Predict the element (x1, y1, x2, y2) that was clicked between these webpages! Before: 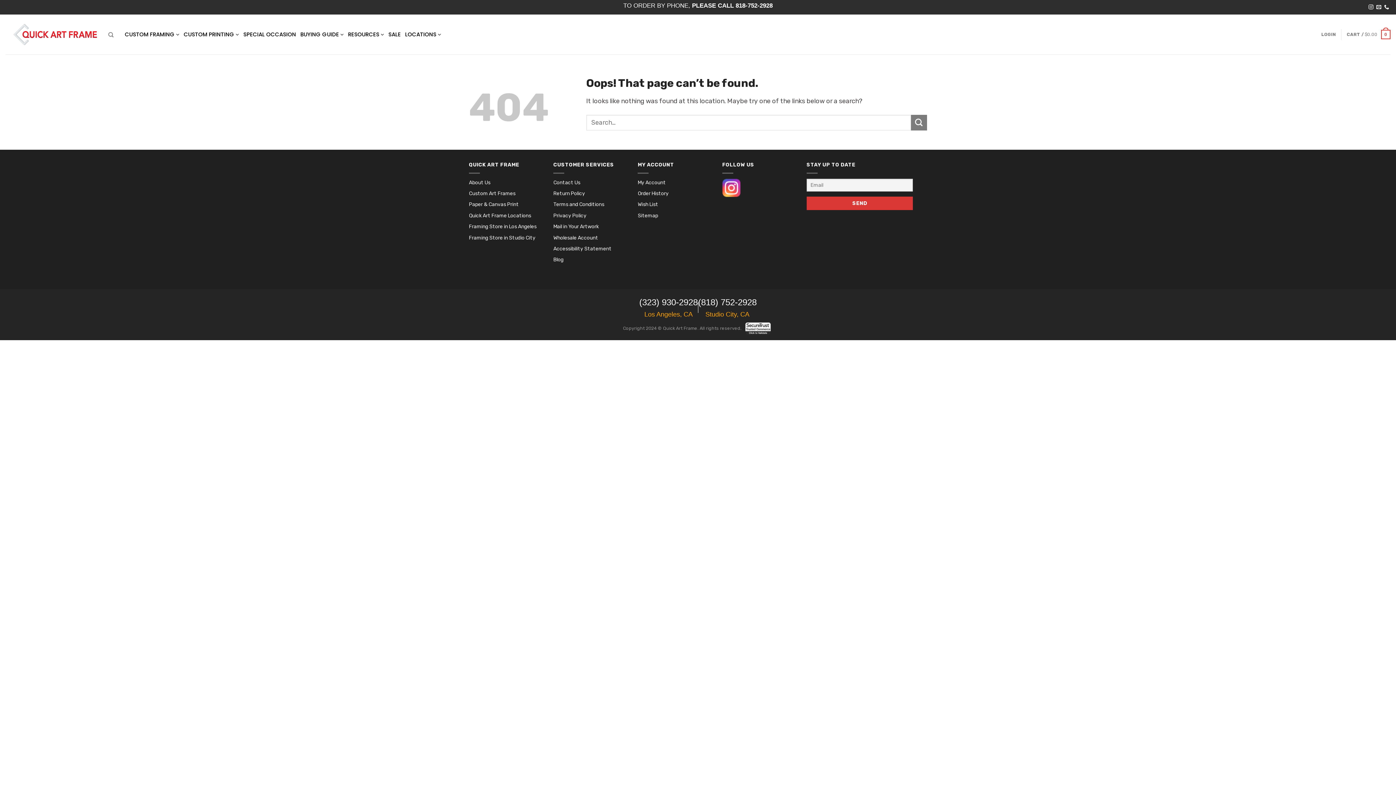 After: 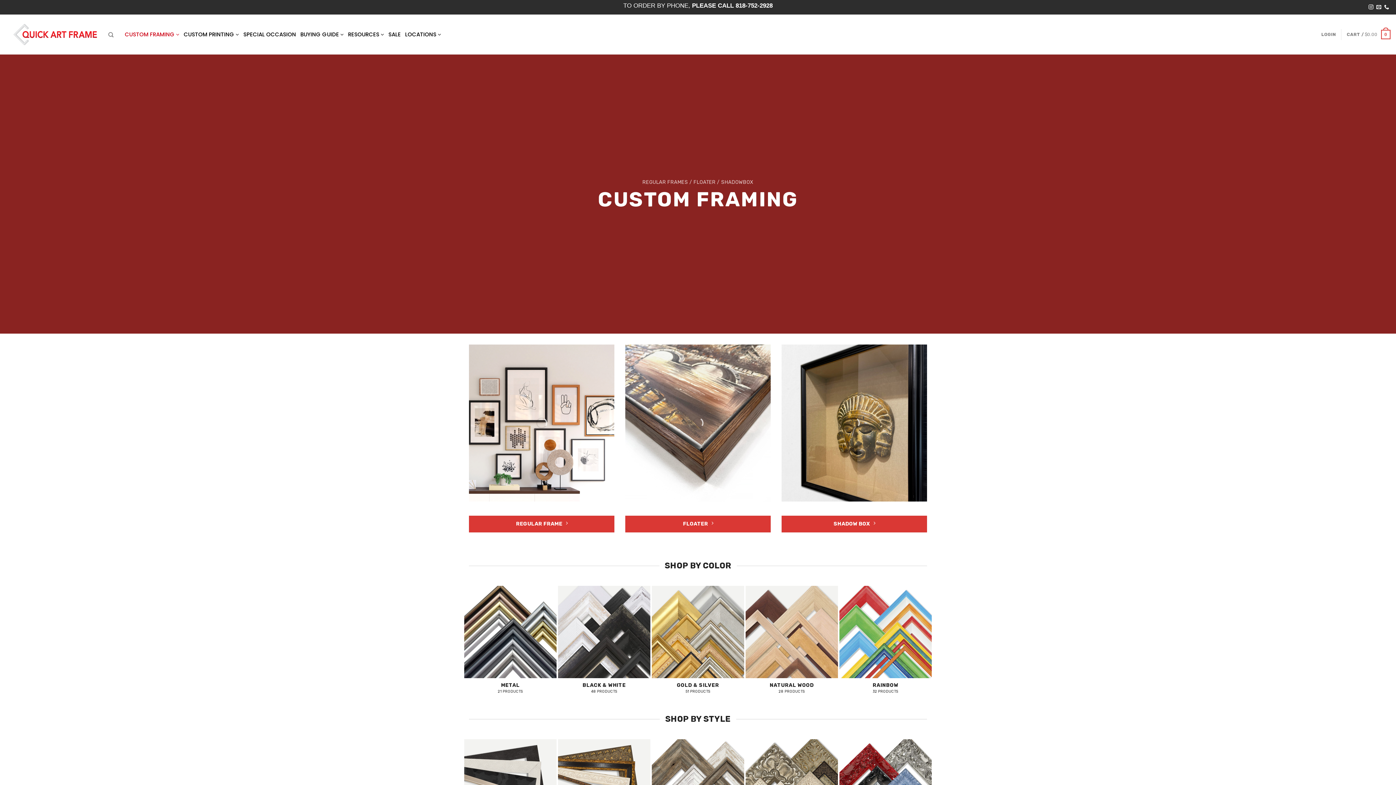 Action: bbox: (123, 25, 180, 44) label: CUSTOM FRAMING 